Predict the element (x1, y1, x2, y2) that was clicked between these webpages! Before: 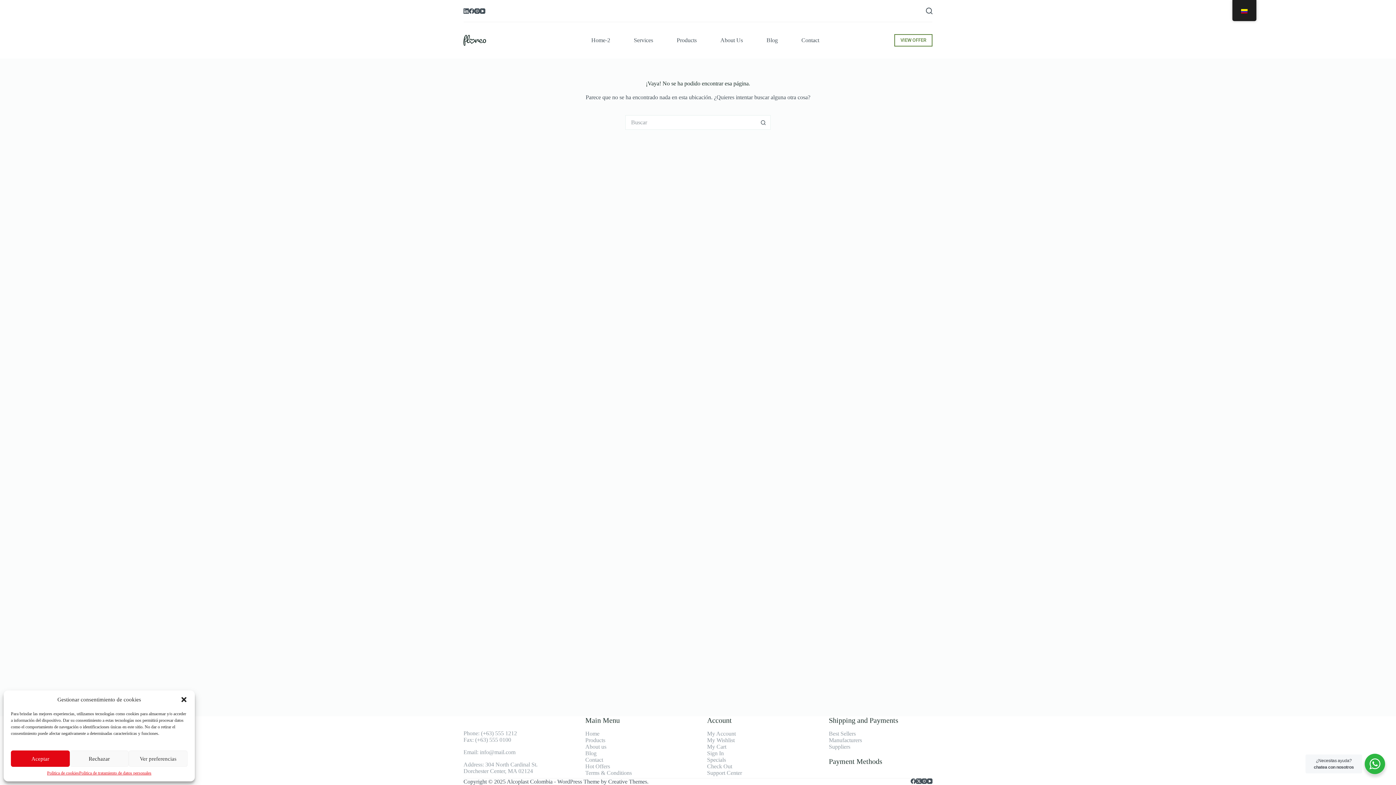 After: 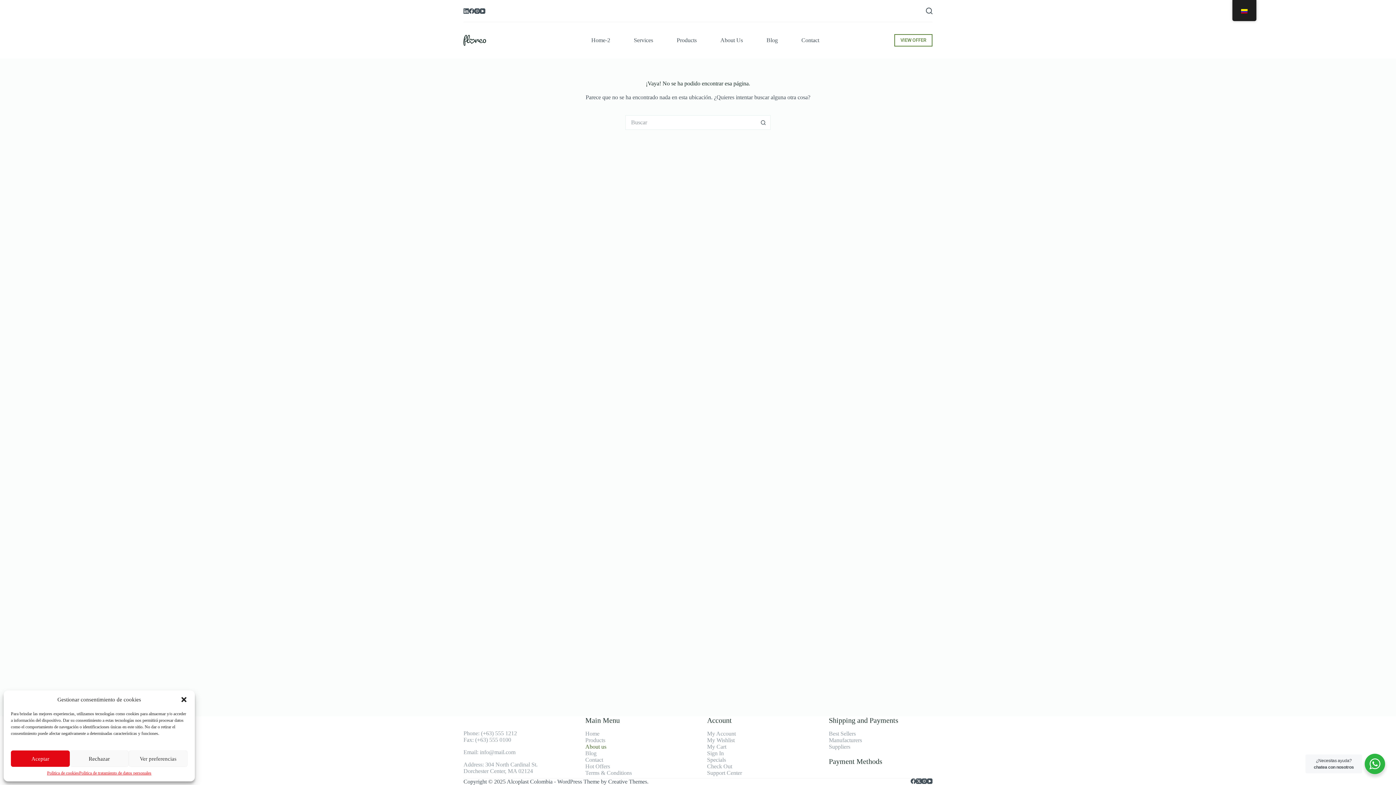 Action: bbox: (585, 744, 606, 750) label: About us